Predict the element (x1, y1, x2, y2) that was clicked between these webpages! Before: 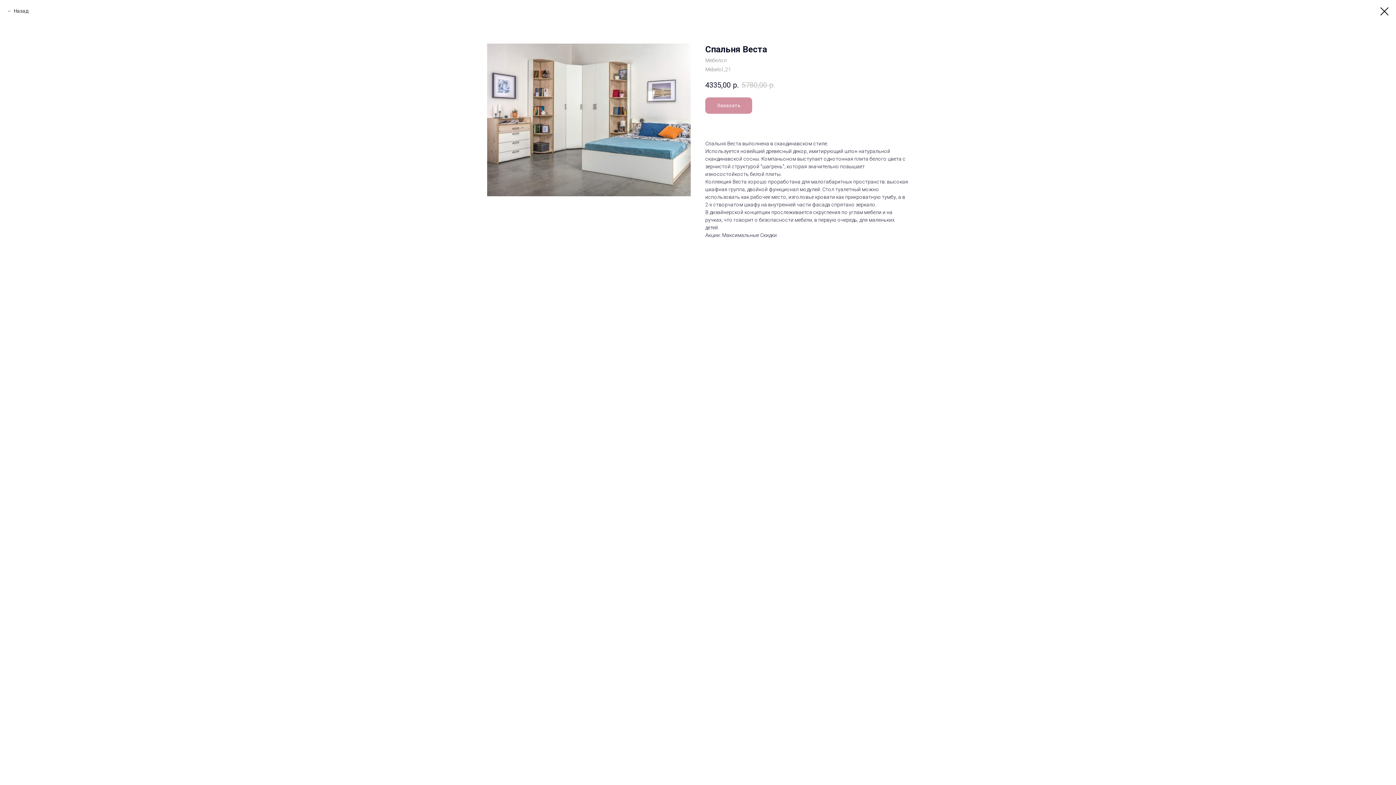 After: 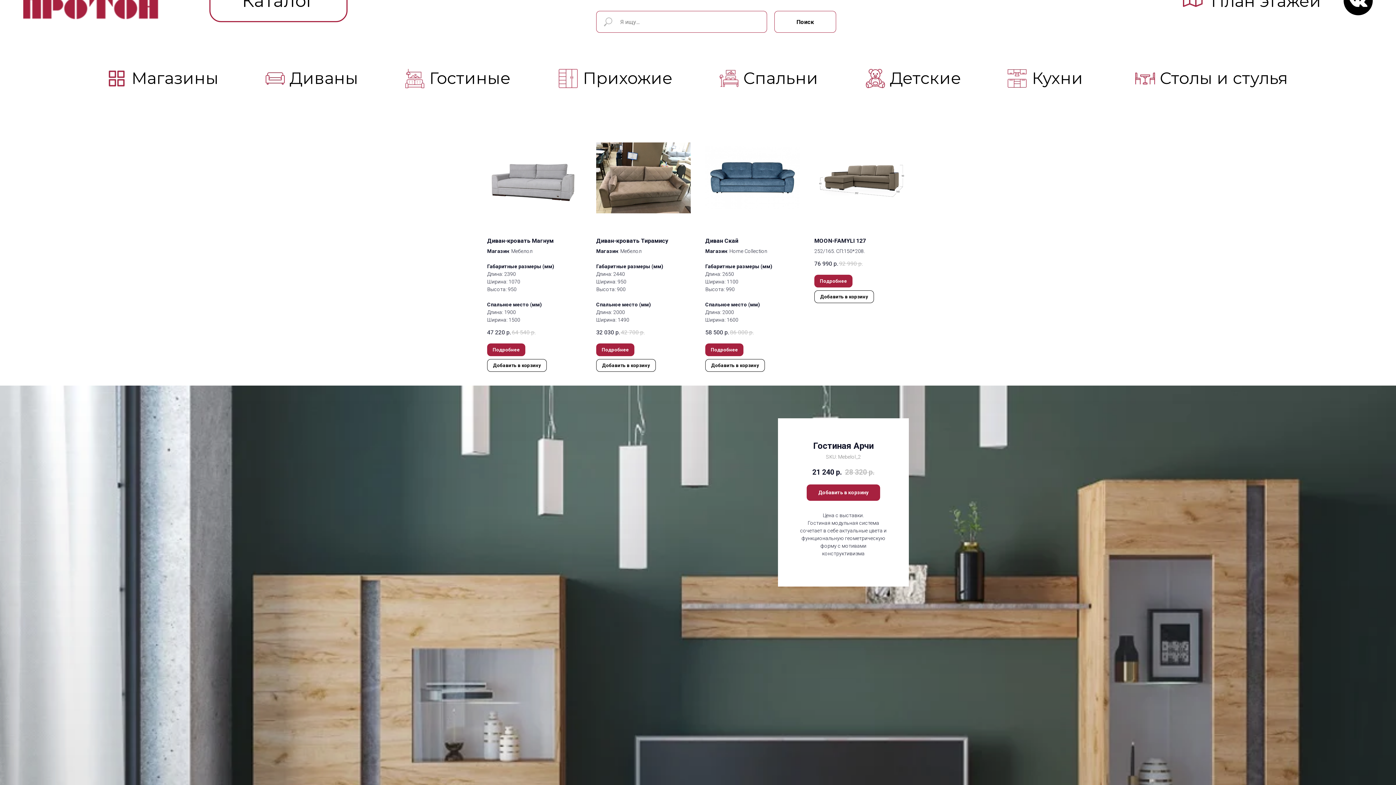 Action: label: Назад bbox: (7, 7, 28, 14)